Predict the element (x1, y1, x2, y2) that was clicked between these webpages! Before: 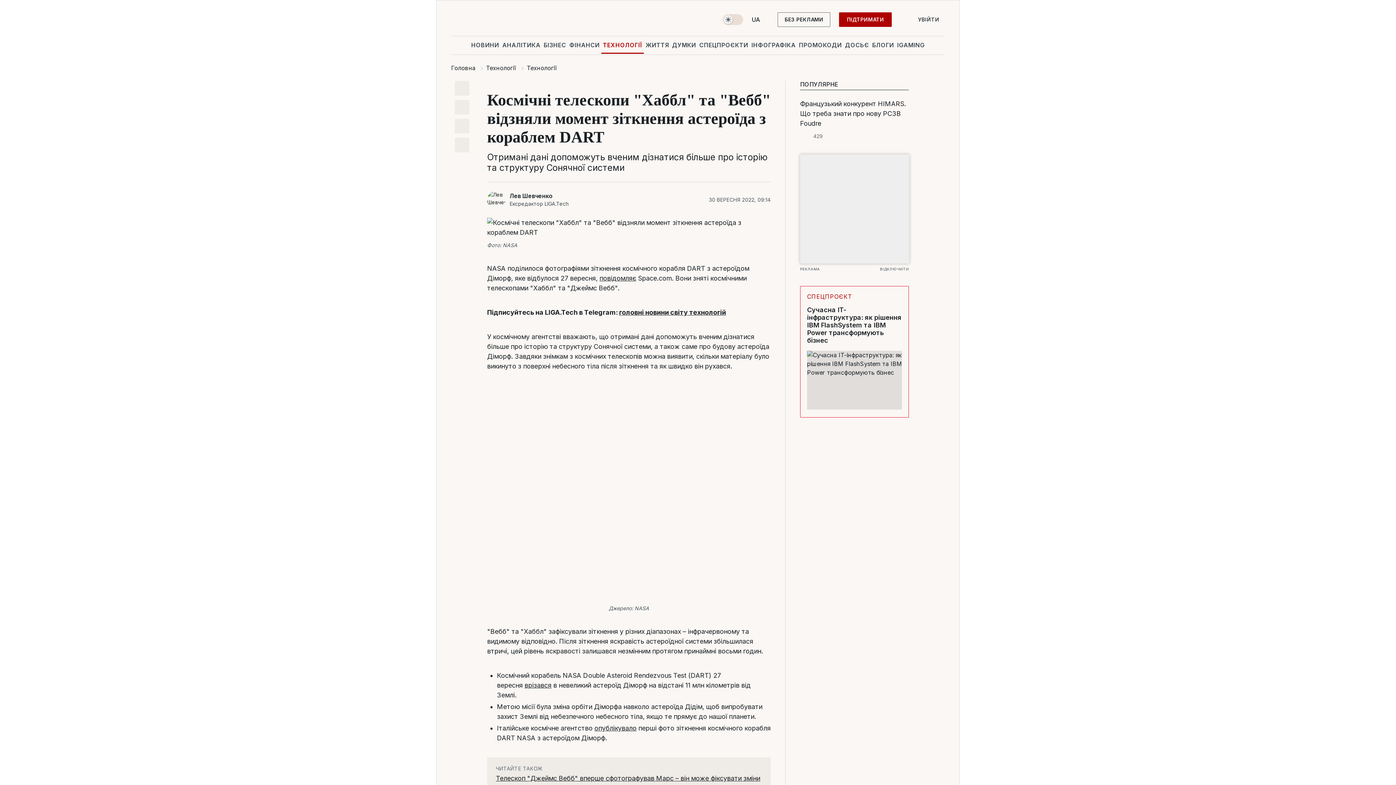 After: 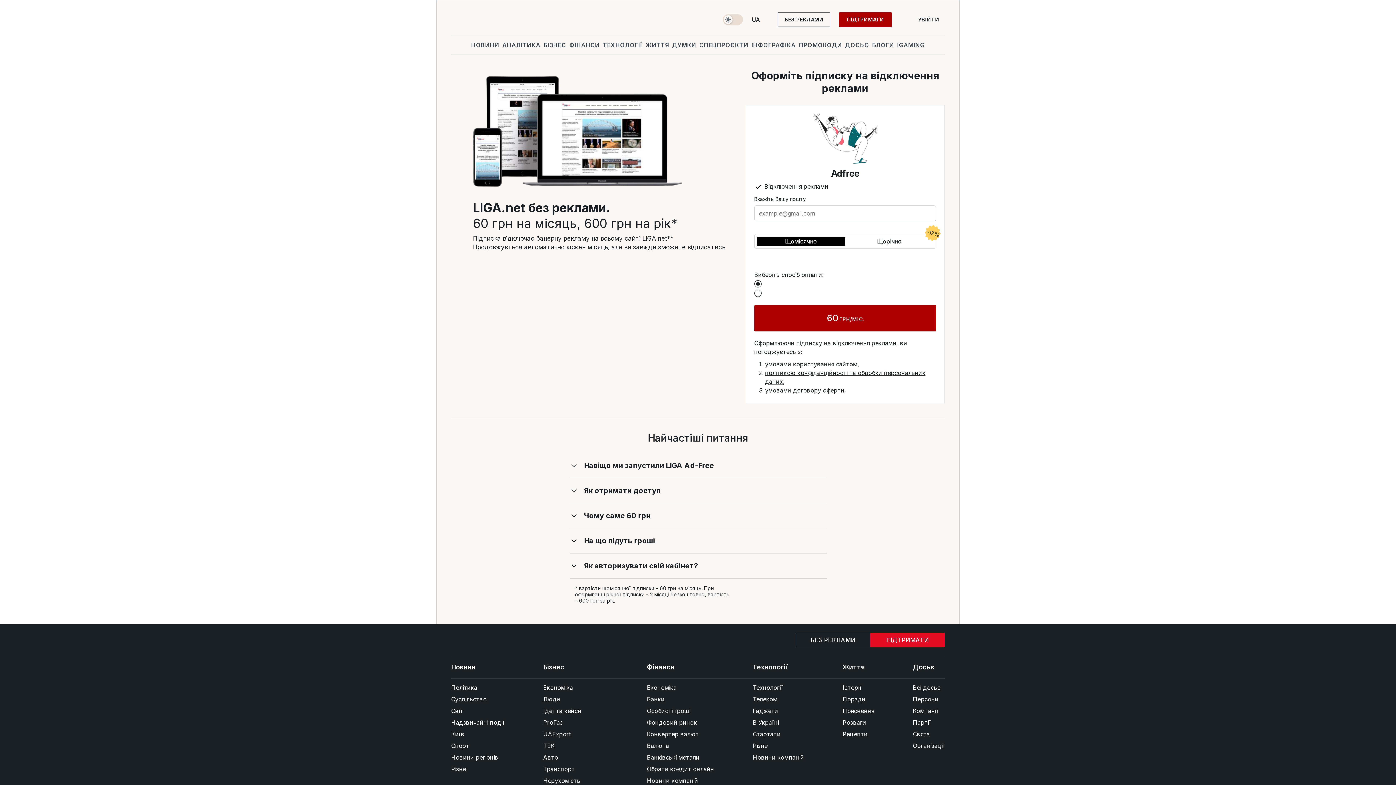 Action: bbox: (800, 266, 909, 271) label: ВІДКЛЮЧИТИ